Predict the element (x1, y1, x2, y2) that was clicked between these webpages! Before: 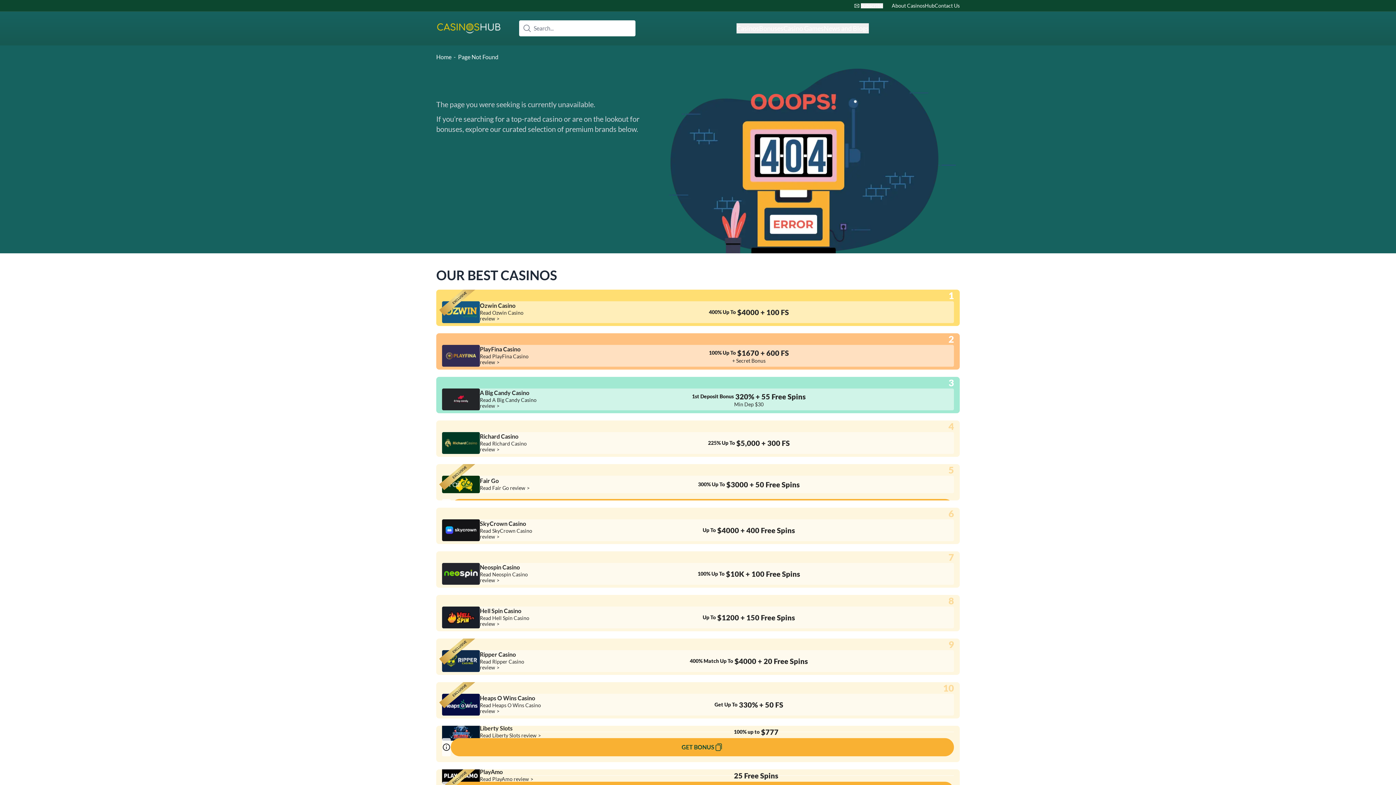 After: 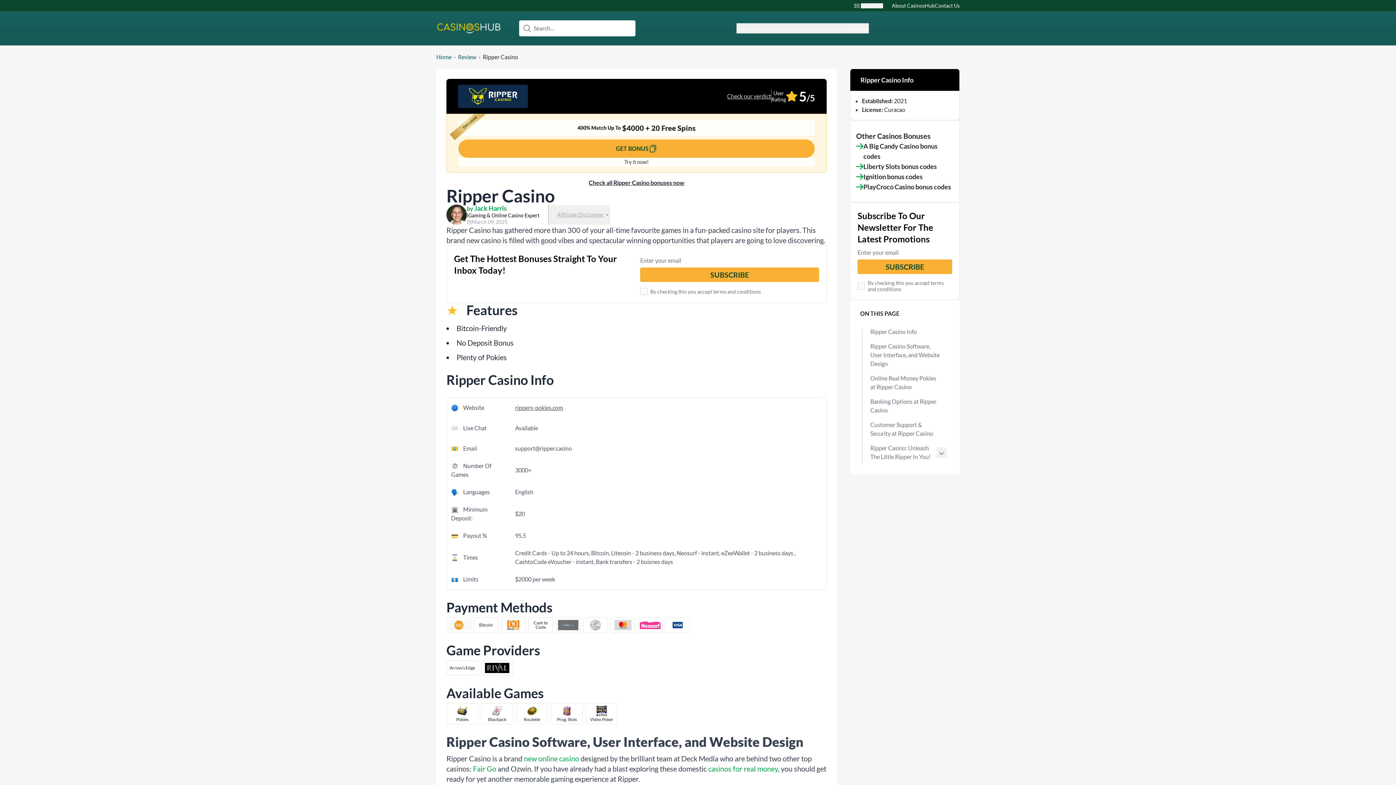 Action: label: Read Ripper Casino review bbox: (480, 659, 544, 670)